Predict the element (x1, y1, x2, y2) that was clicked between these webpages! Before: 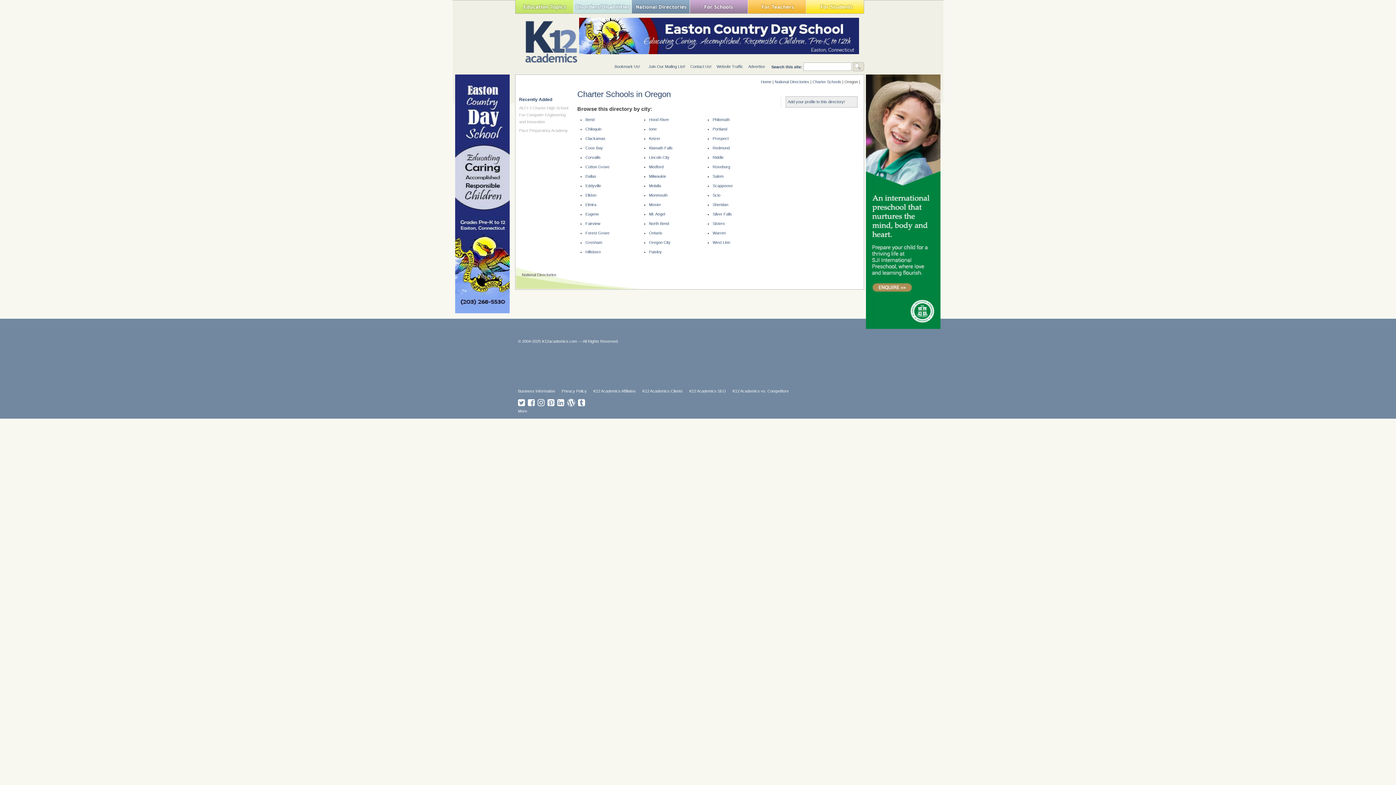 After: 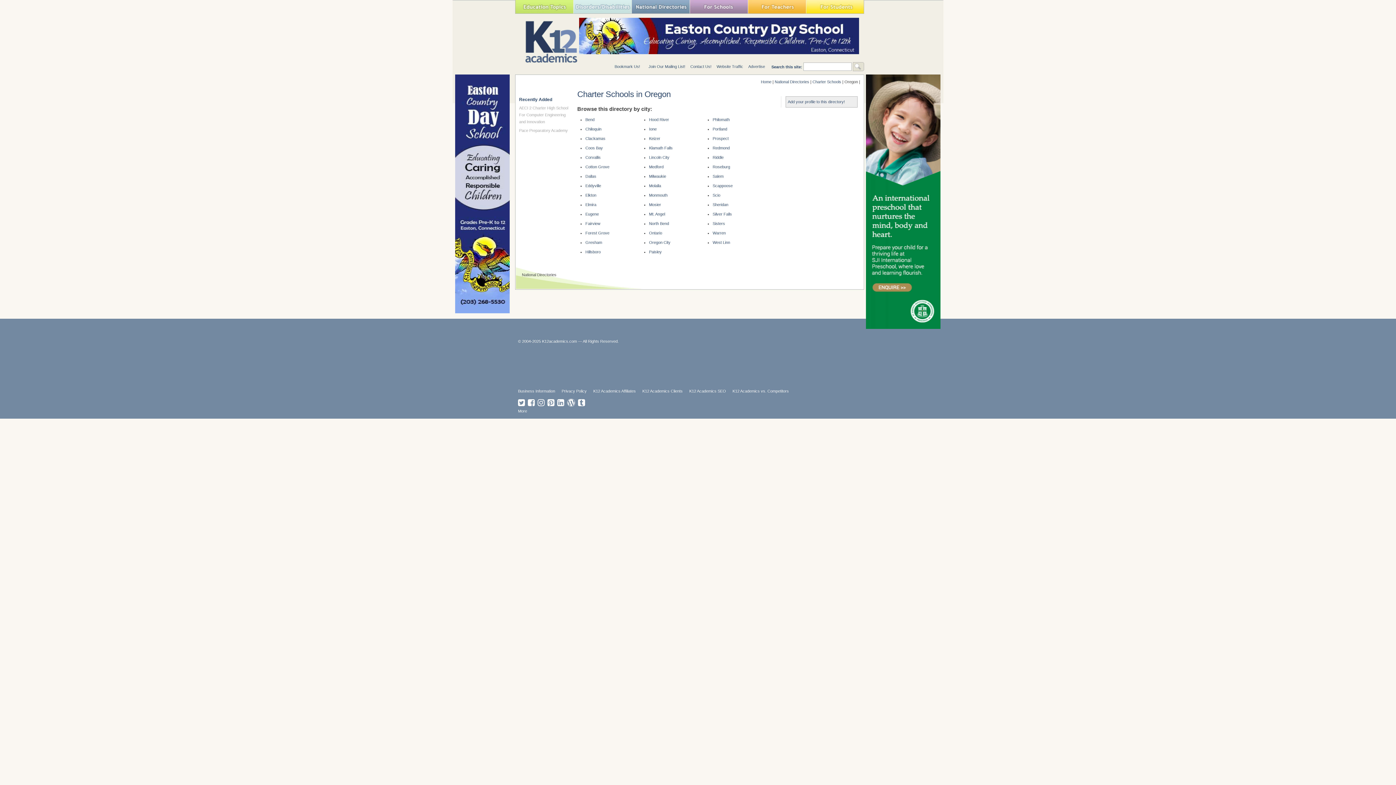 Action: bbox: (579, 50, 859, 54)